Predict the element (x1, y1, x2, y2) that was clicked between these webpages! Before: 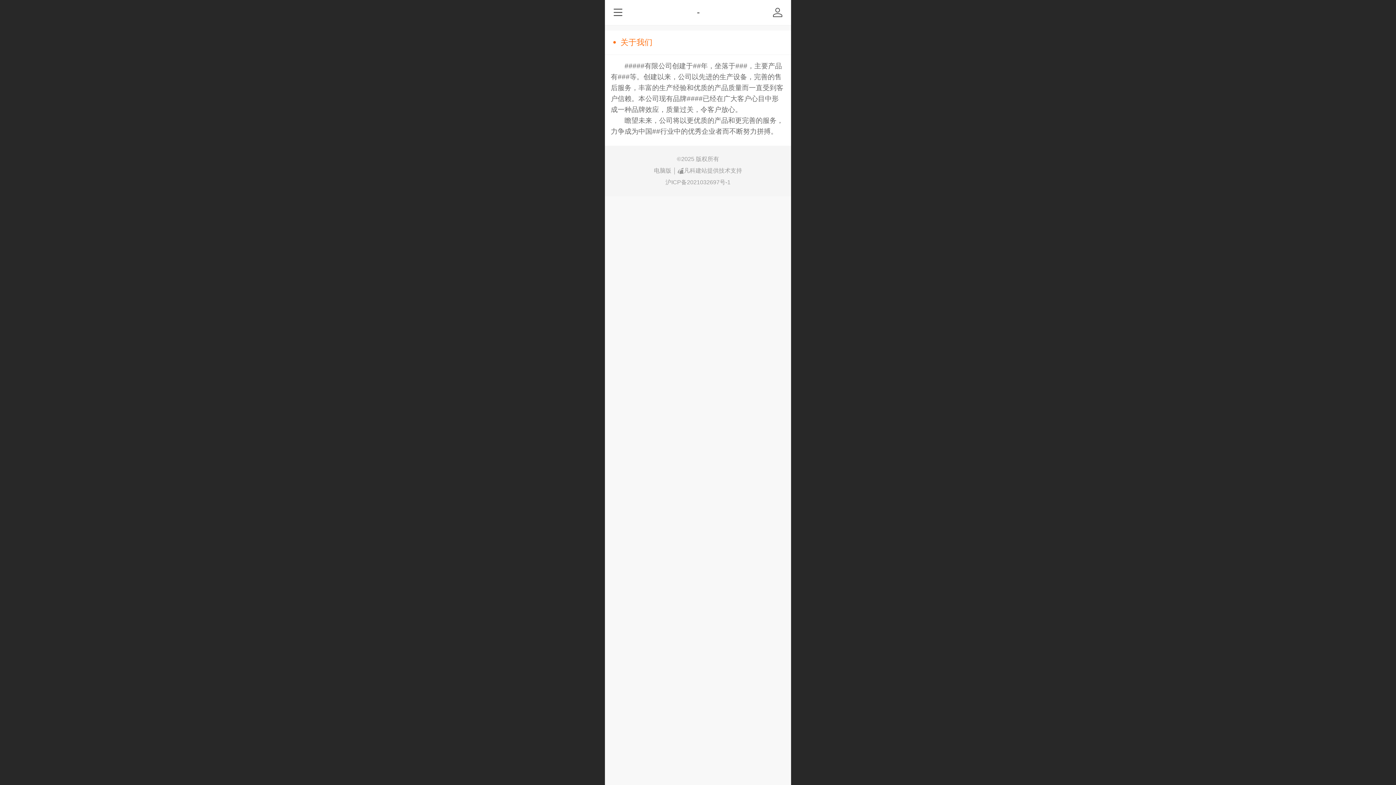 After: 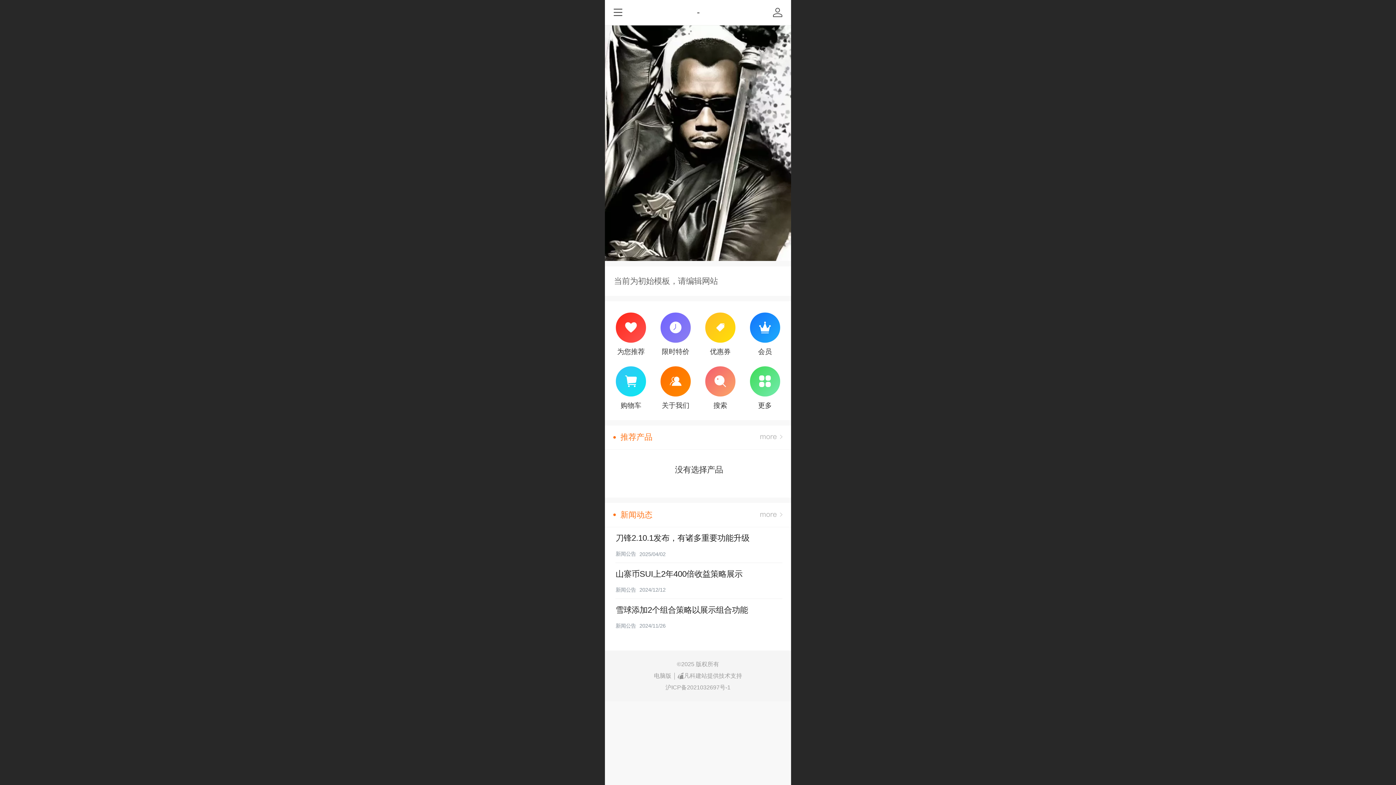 Action: label: - bbox: (697, 7, 700, 17)